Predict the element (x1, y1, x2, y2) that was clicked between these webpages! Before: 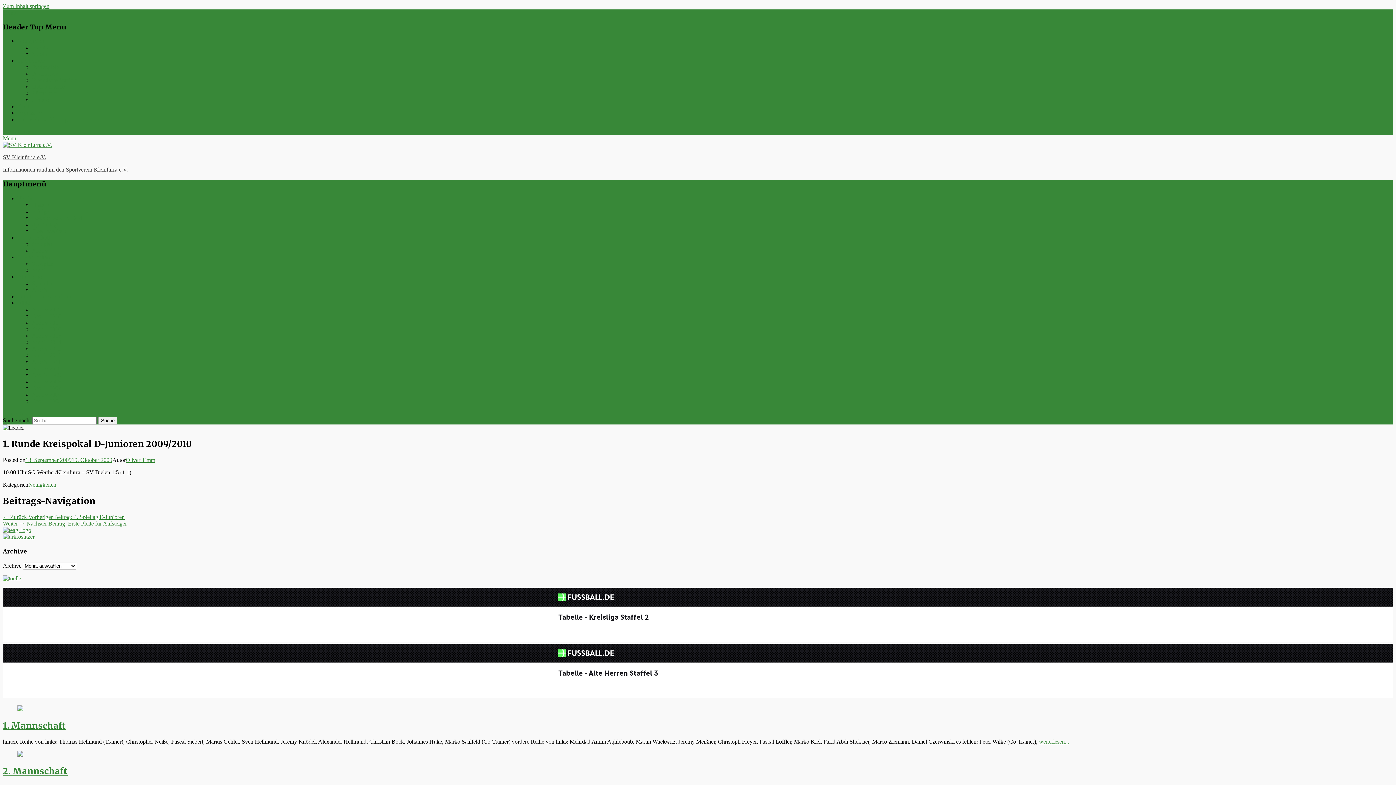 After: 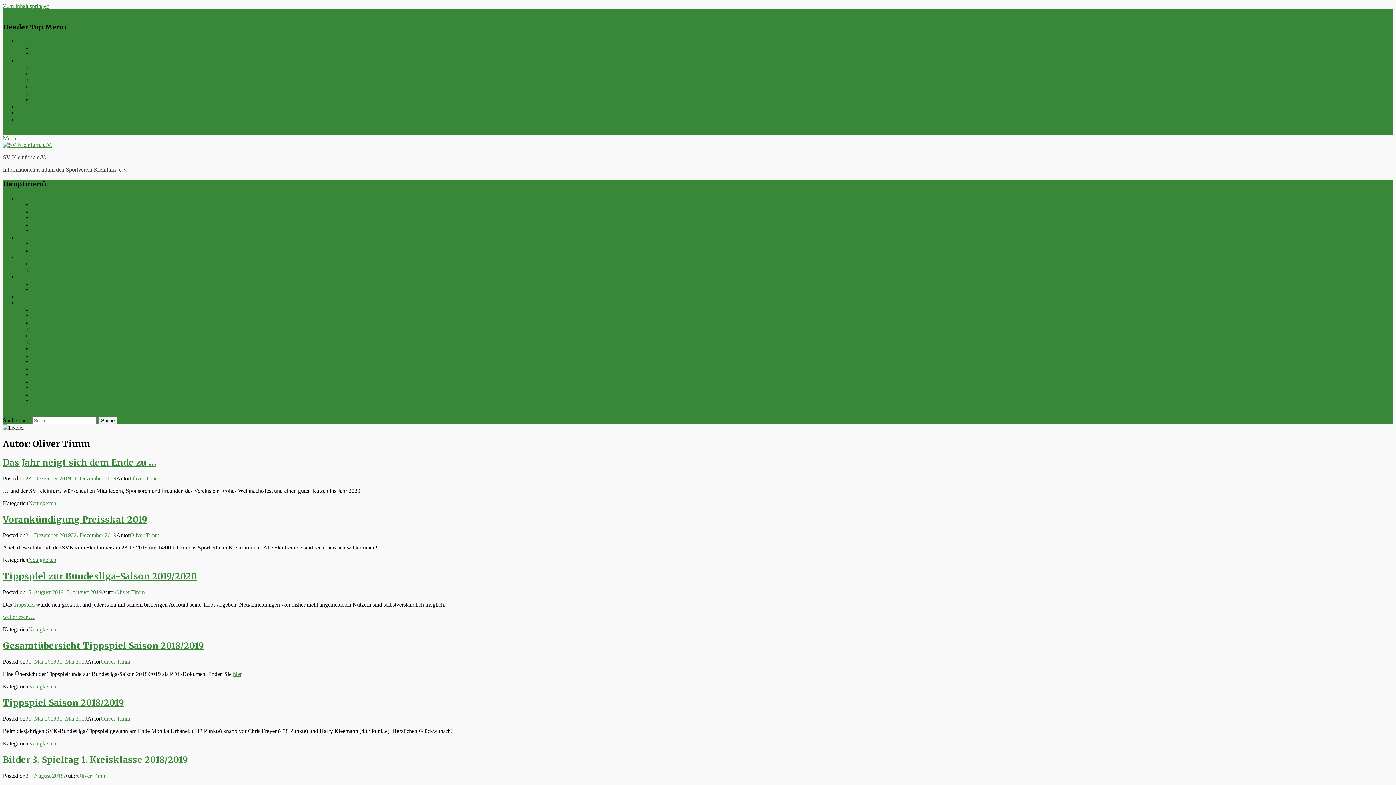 Action: label: Oliver Timm bbox: (125, 456, 155, 463)